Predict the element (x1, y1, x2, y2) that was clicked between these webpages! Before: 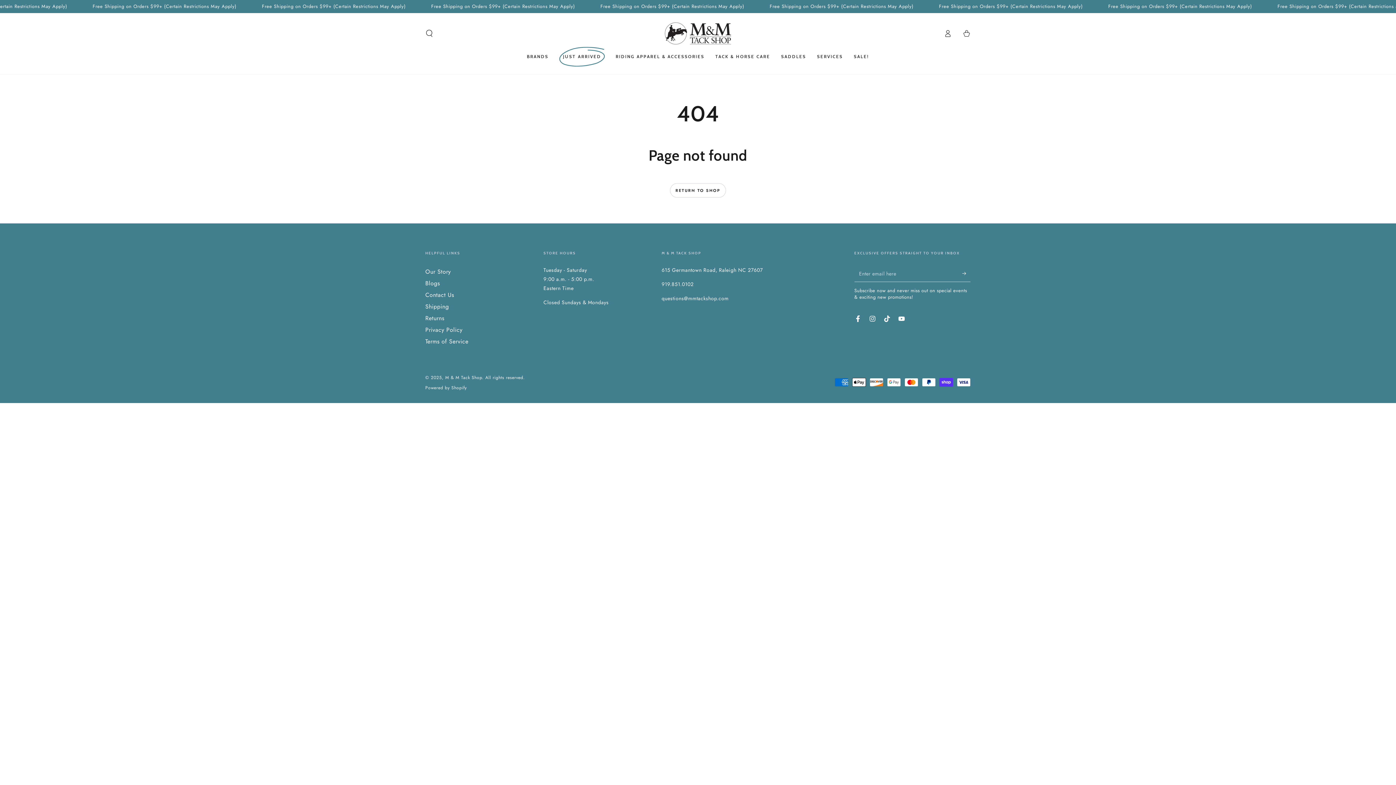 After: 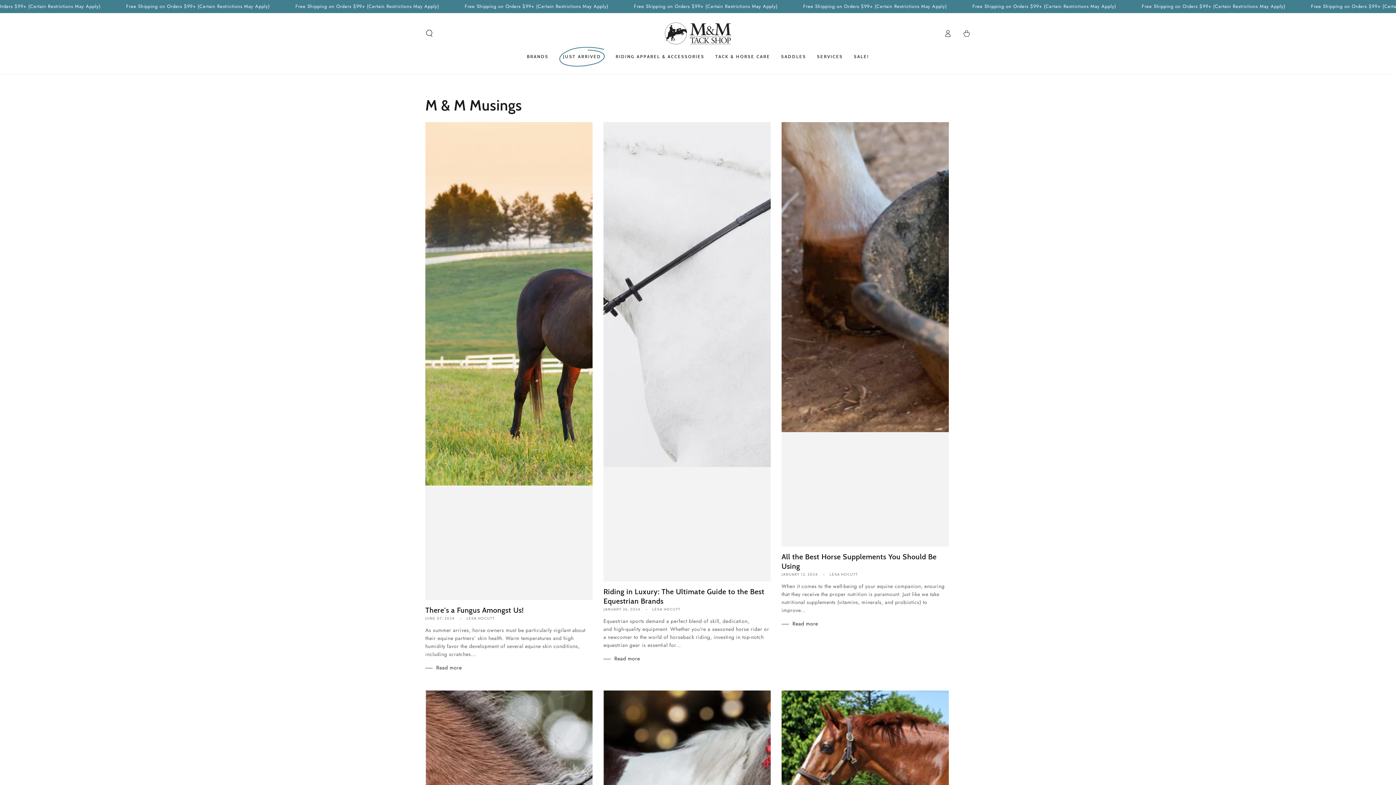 Action: bbox: (425, 279, 440, 287) label: Blogs